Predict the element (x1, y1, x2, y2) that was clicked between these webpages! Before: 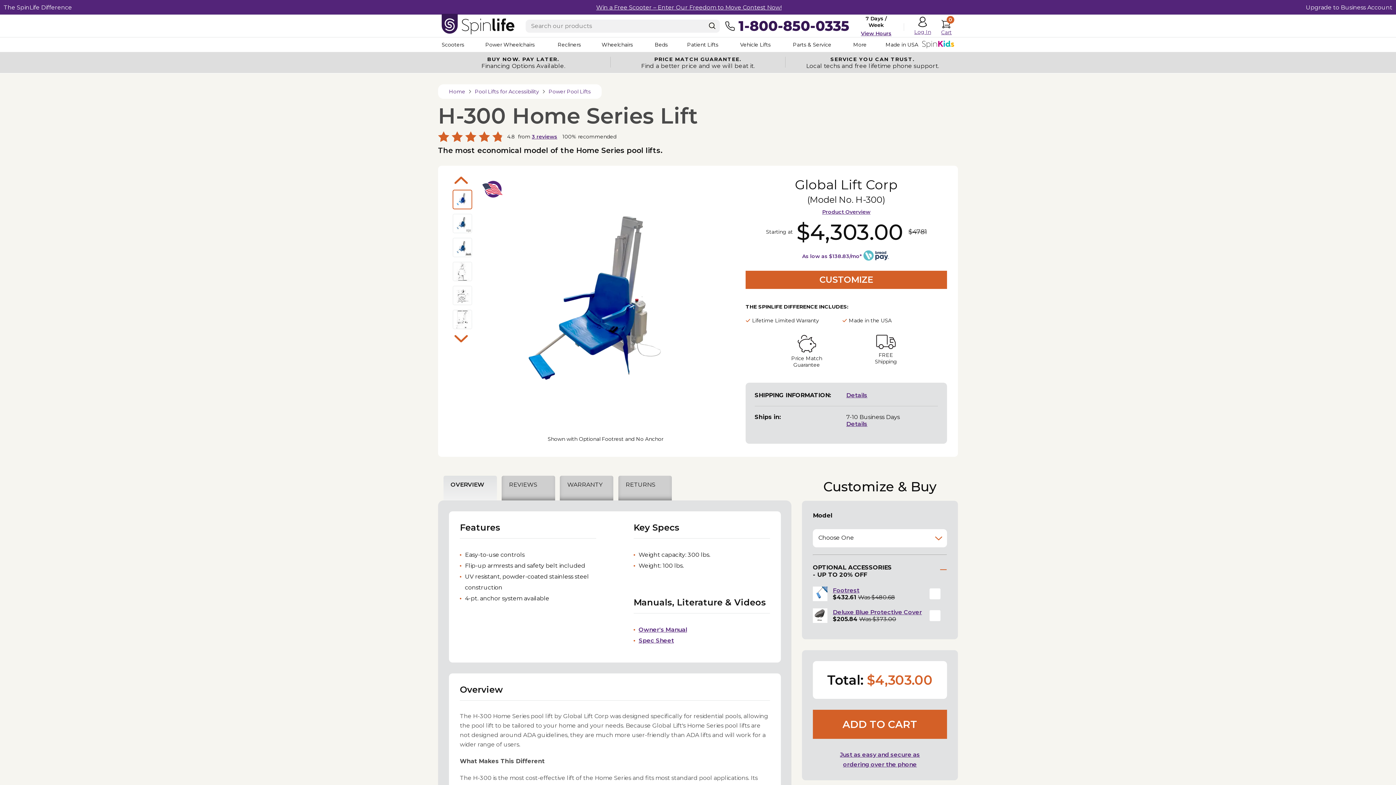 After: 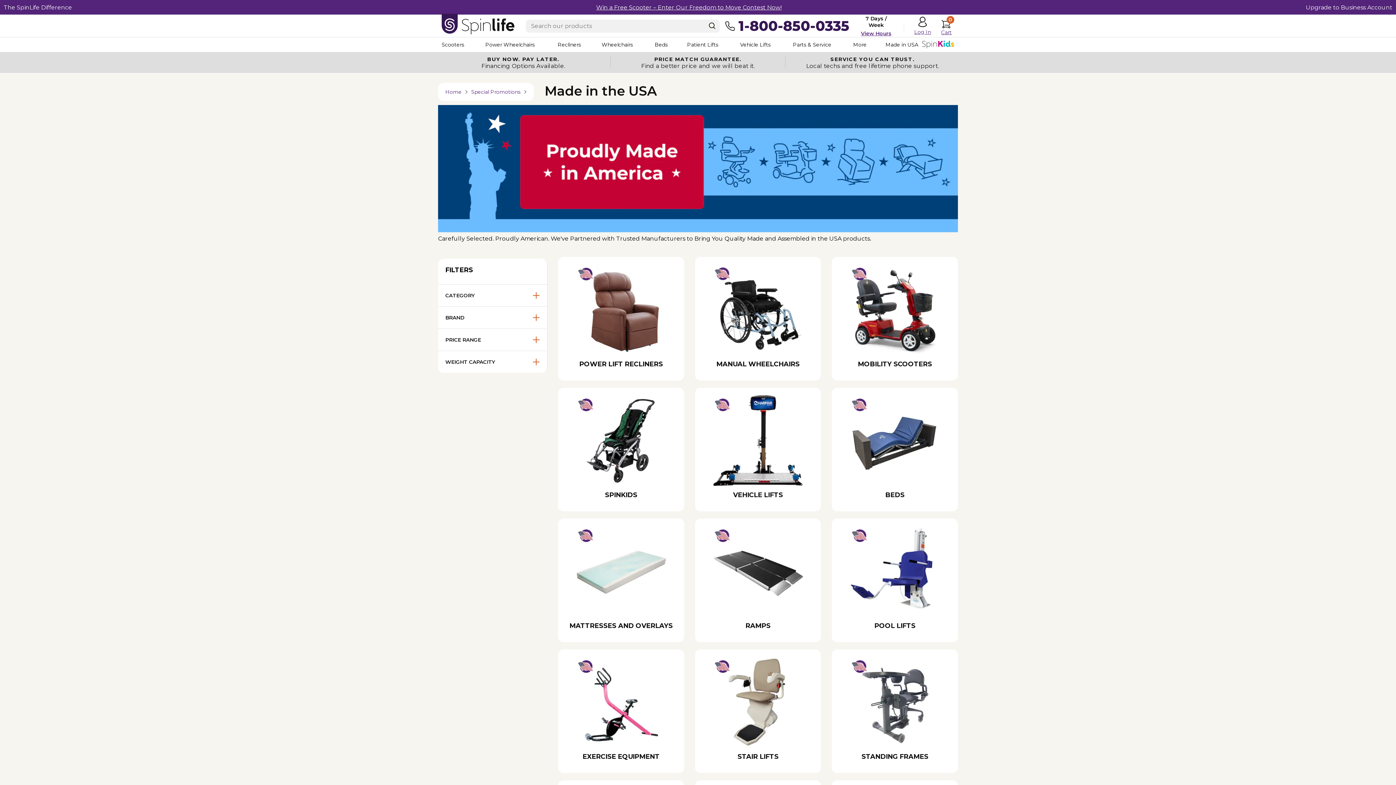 Action: bbox: (885, 37, 932, 52) label: Made in USA